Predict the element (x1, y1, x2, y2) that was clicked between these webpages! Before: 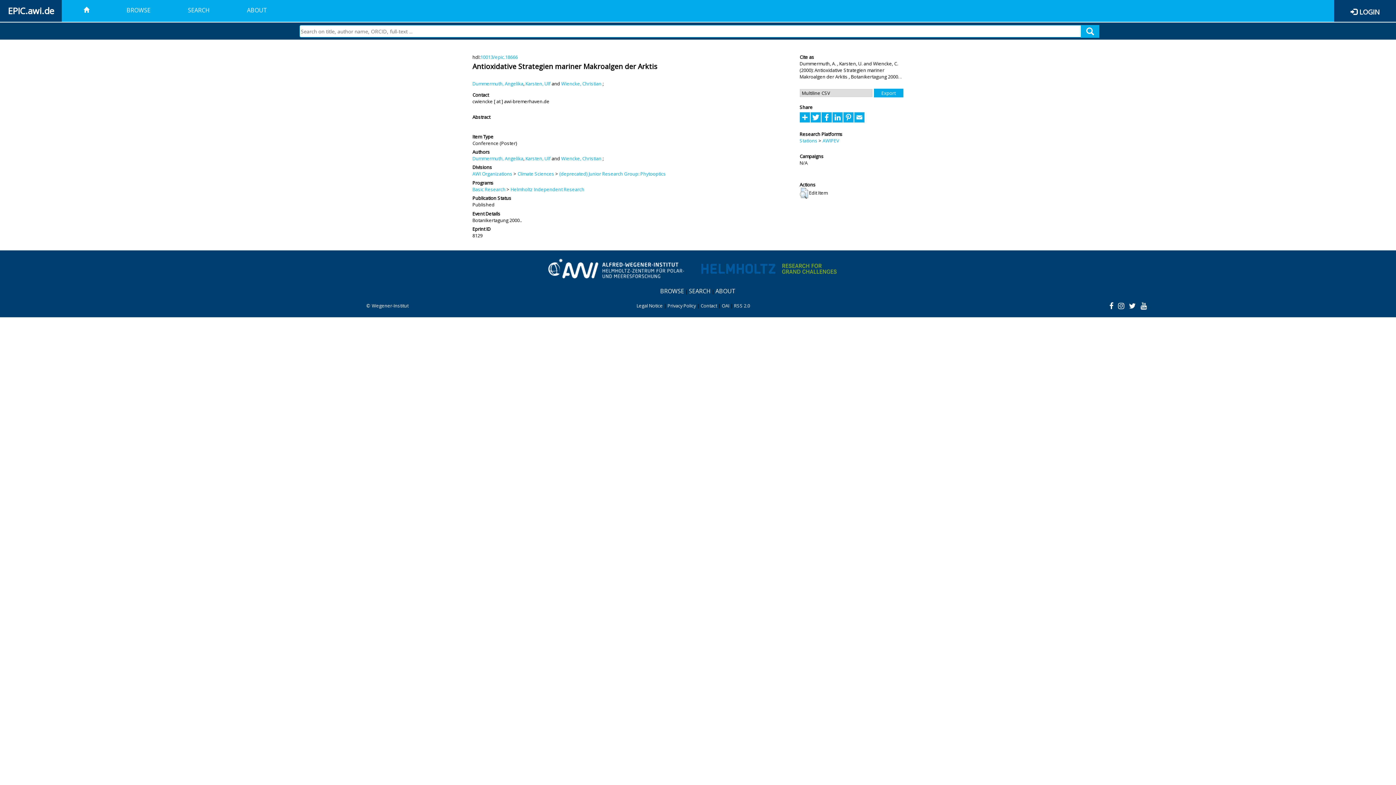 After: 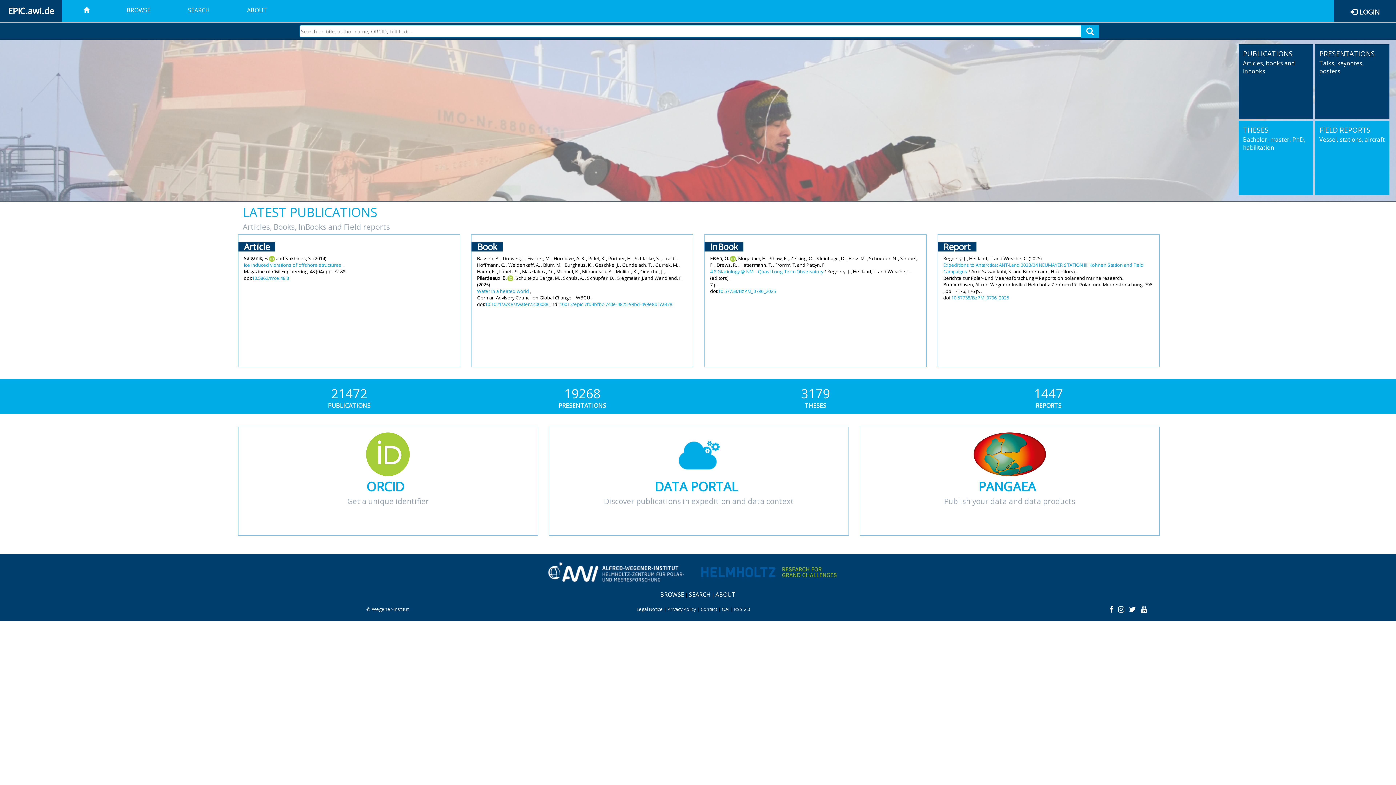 Action: bbox: (65, 0, 107, 21)